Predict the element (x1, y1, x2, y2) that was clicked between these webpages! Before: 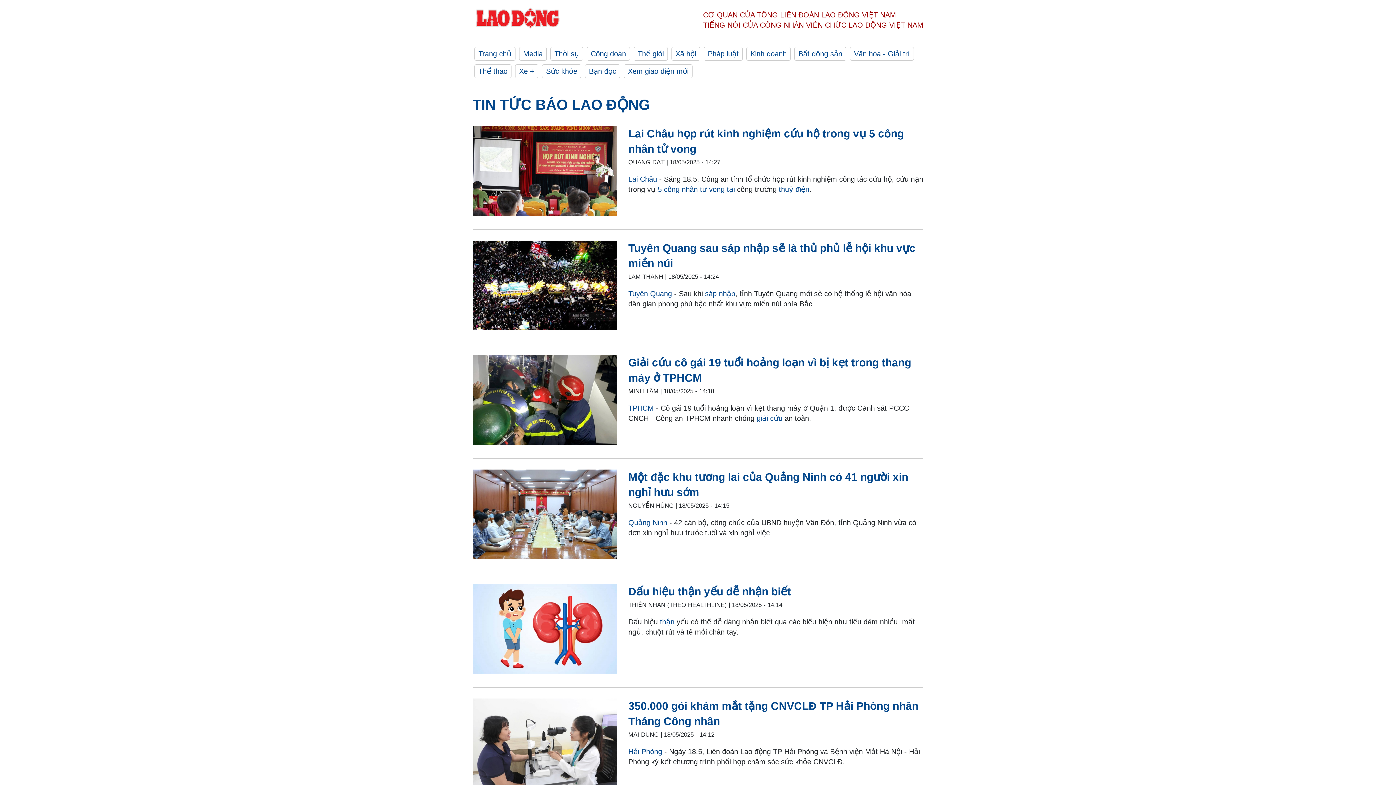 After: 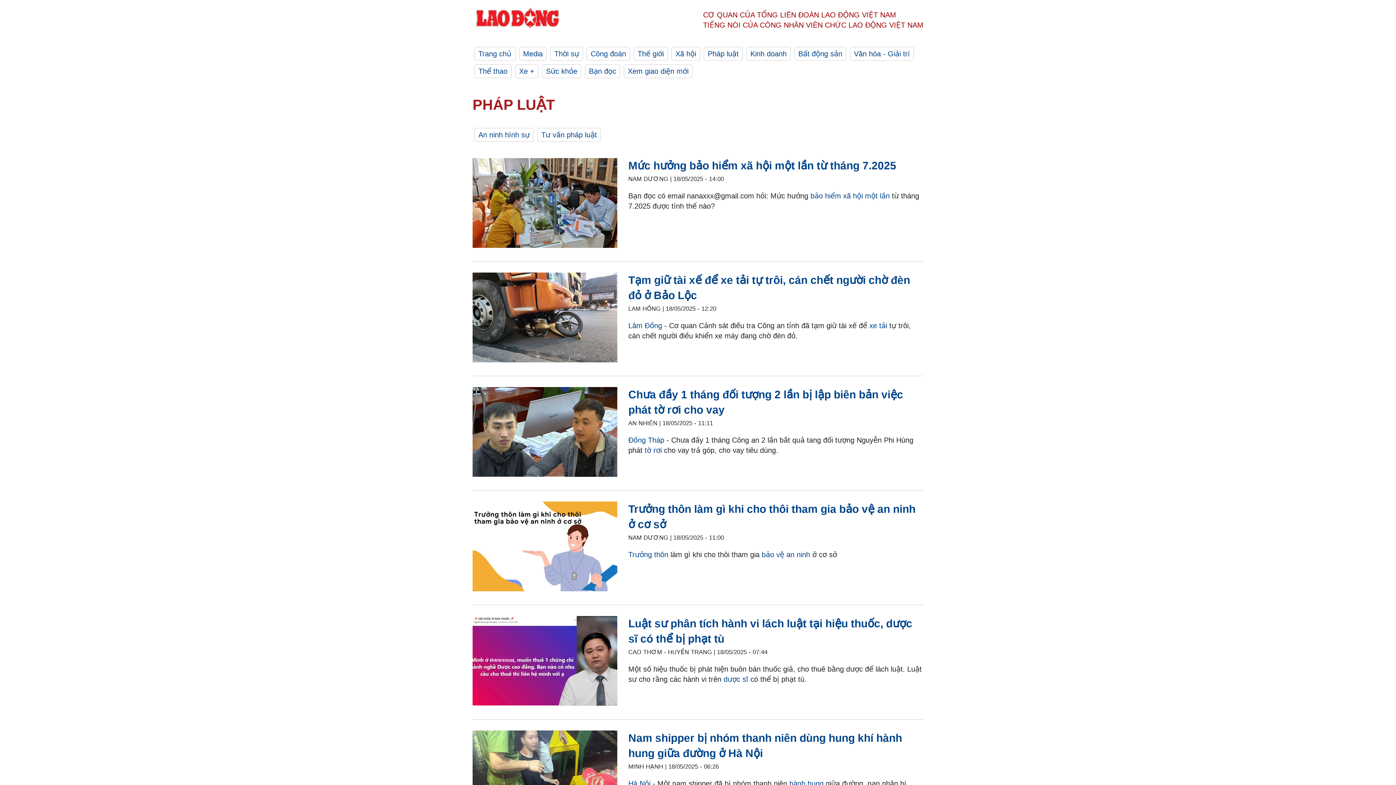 Action: label: Pháp luật bbox: (704, 46, 742, 60)